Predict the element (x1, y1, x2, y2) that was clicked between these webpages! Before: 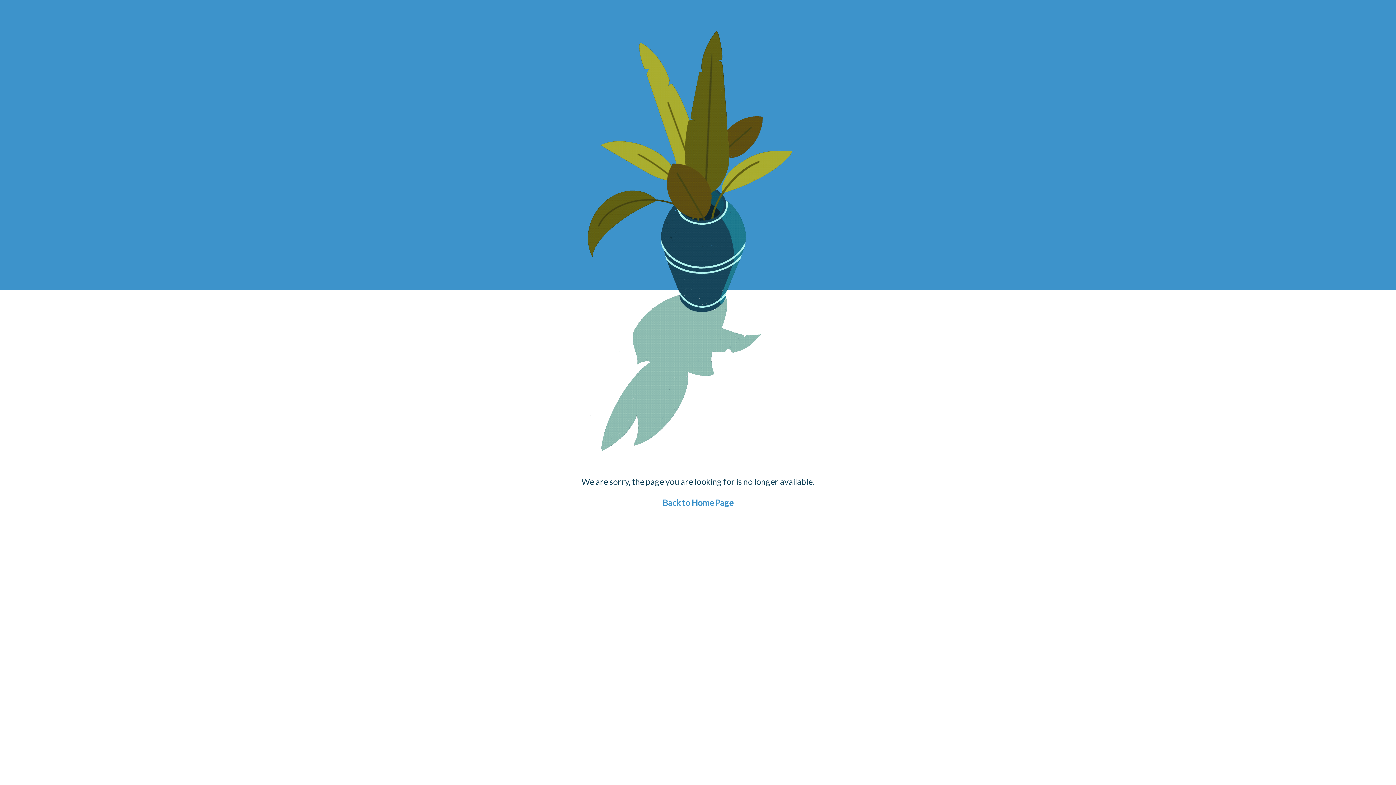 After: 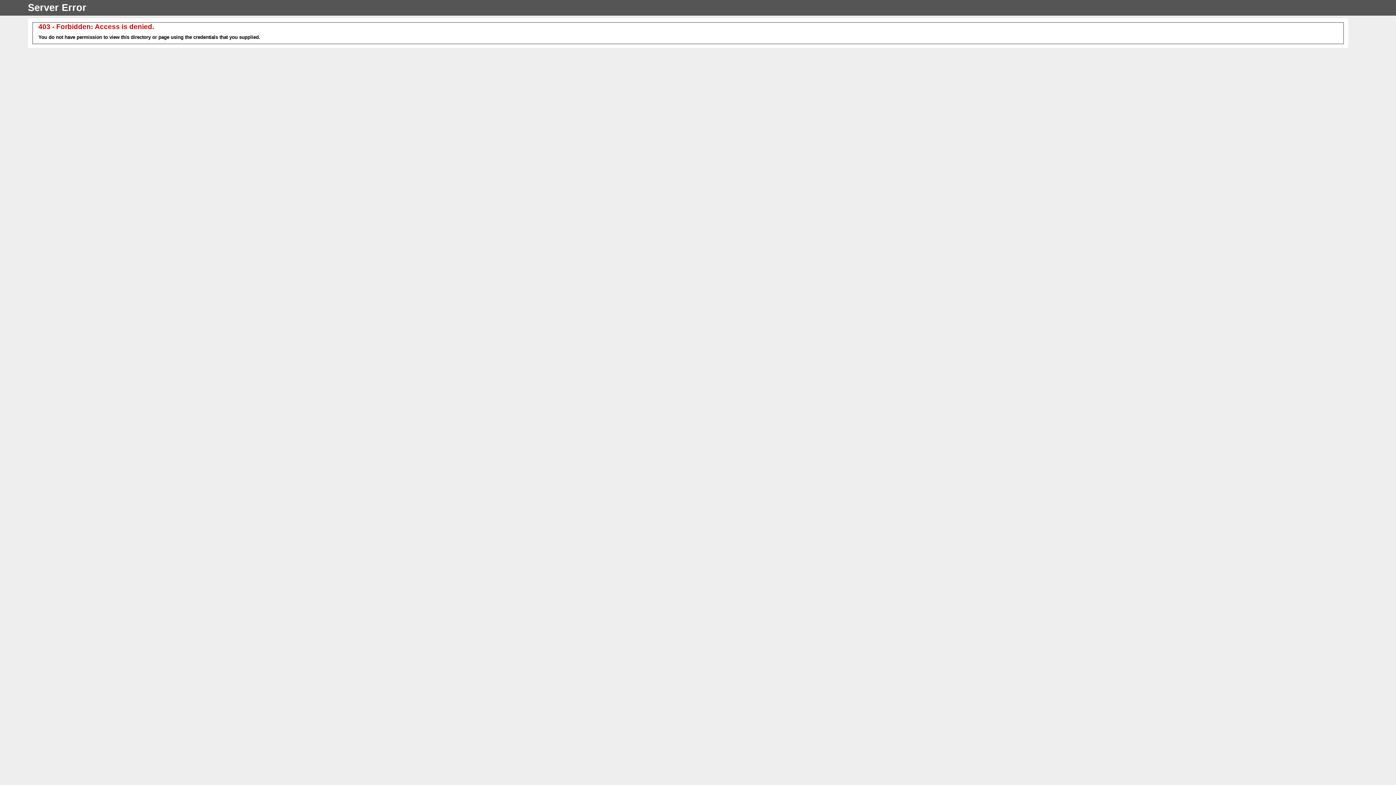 Action: label: Back to Home Page bbox: (662, 497, 733, 508)